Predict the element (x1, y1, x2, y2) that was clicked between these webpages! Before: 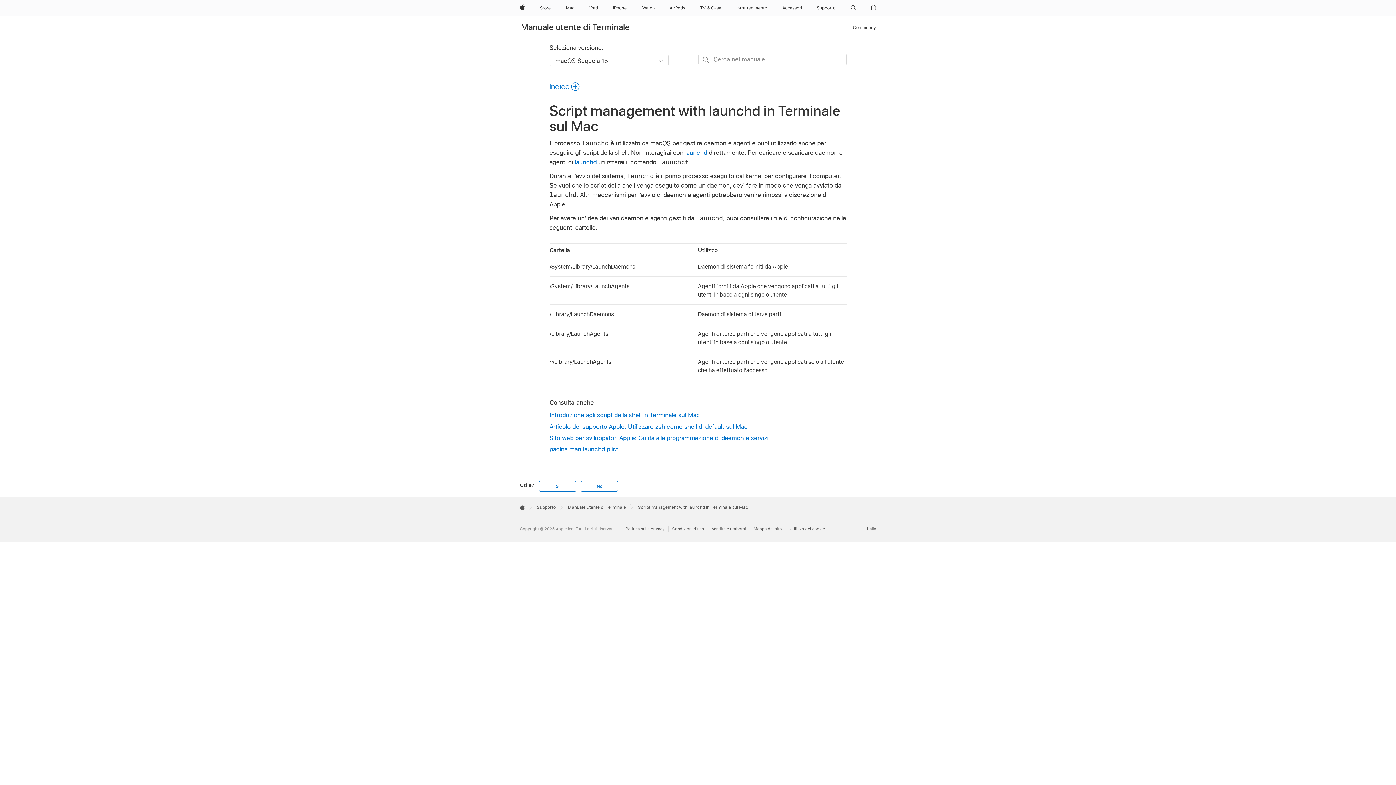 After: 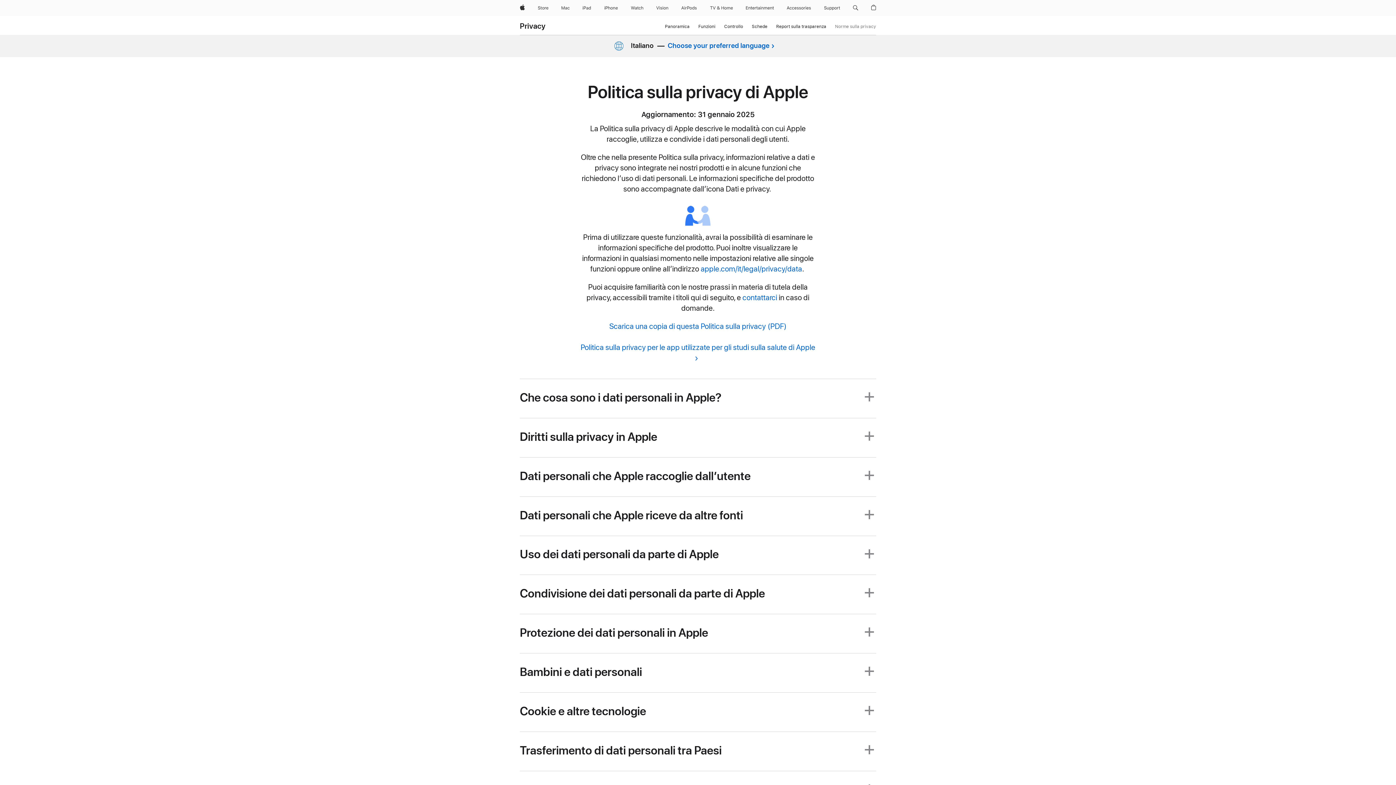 Action: label: Politica sulla privacy bbox: (625, 526, 668, 532)